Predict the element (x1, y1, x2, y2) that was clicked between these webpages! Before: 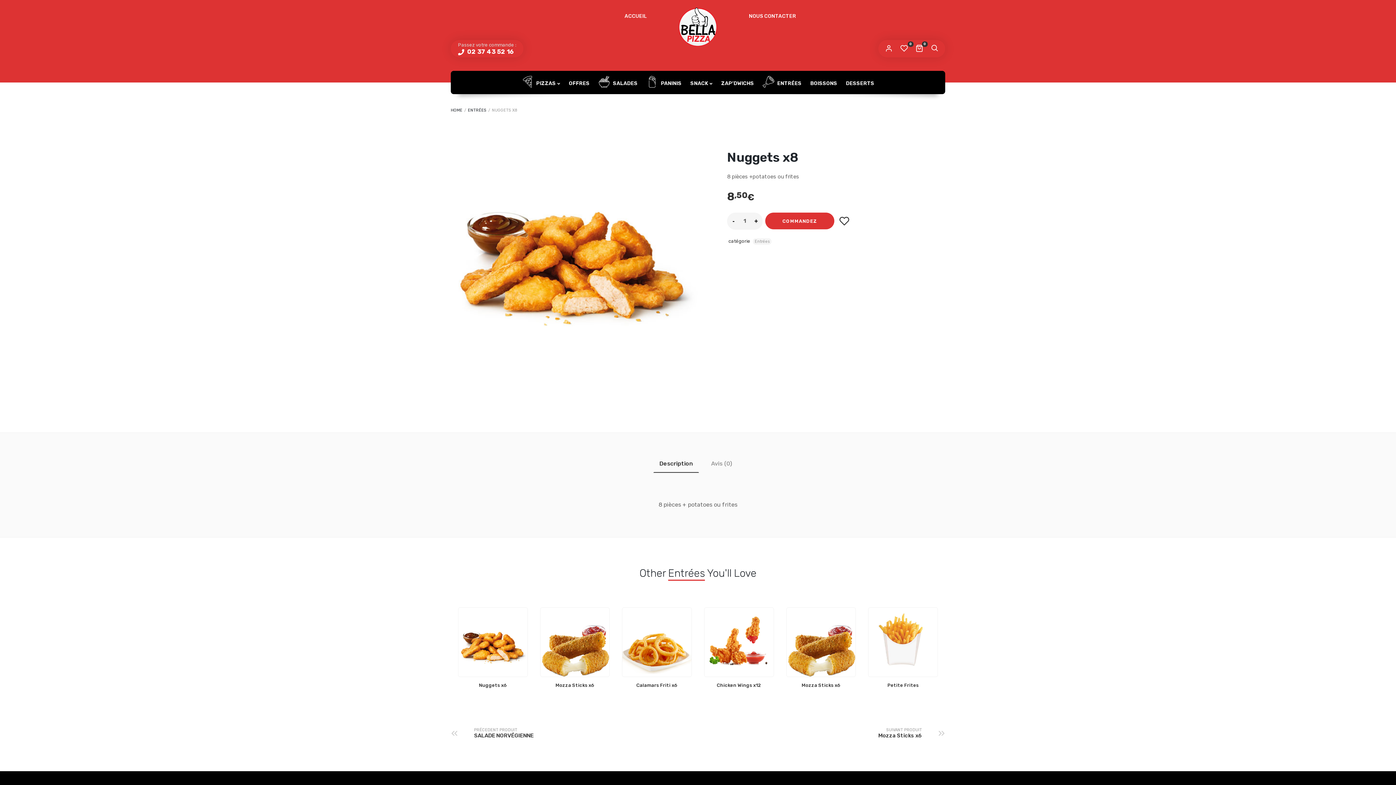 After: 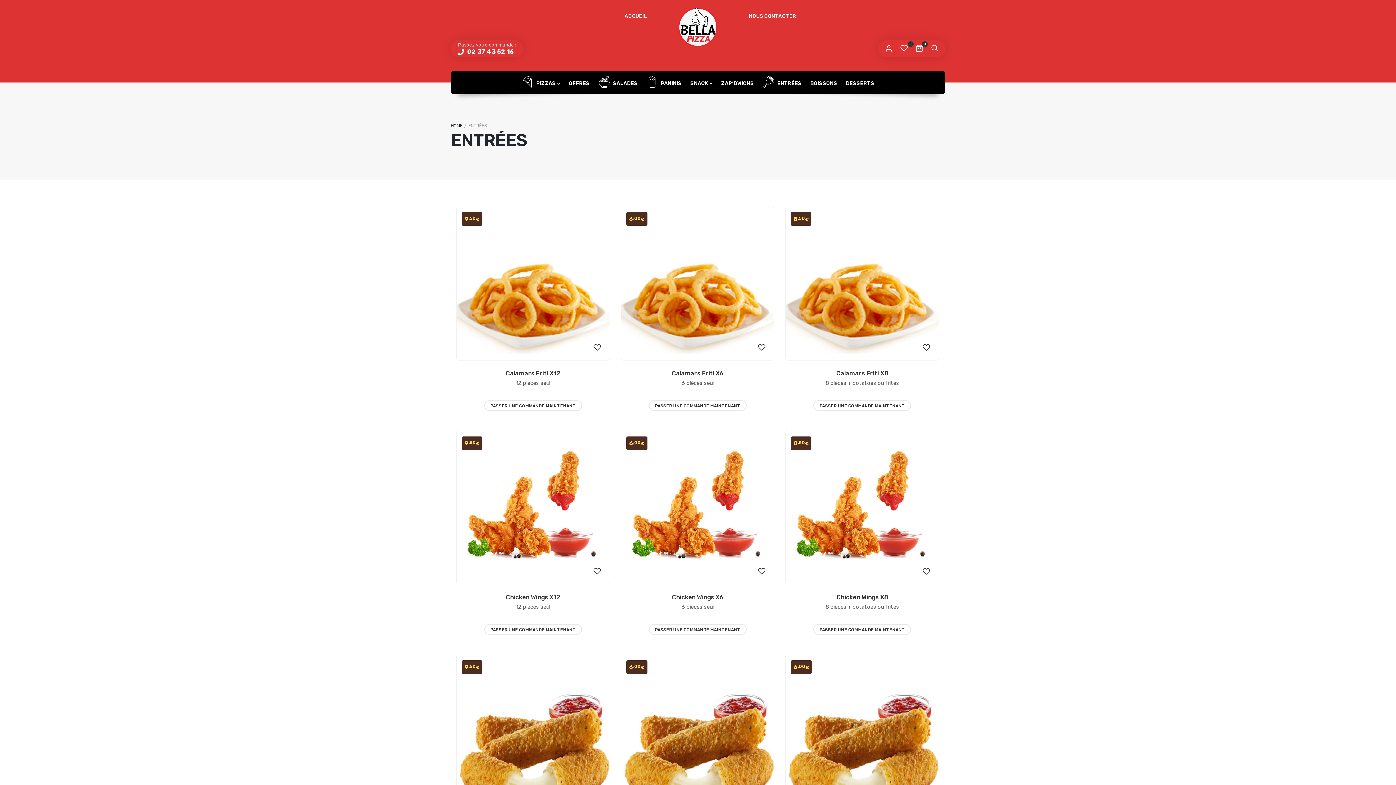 Action: bbox: (668, 566, 705, 580) label: Entrées